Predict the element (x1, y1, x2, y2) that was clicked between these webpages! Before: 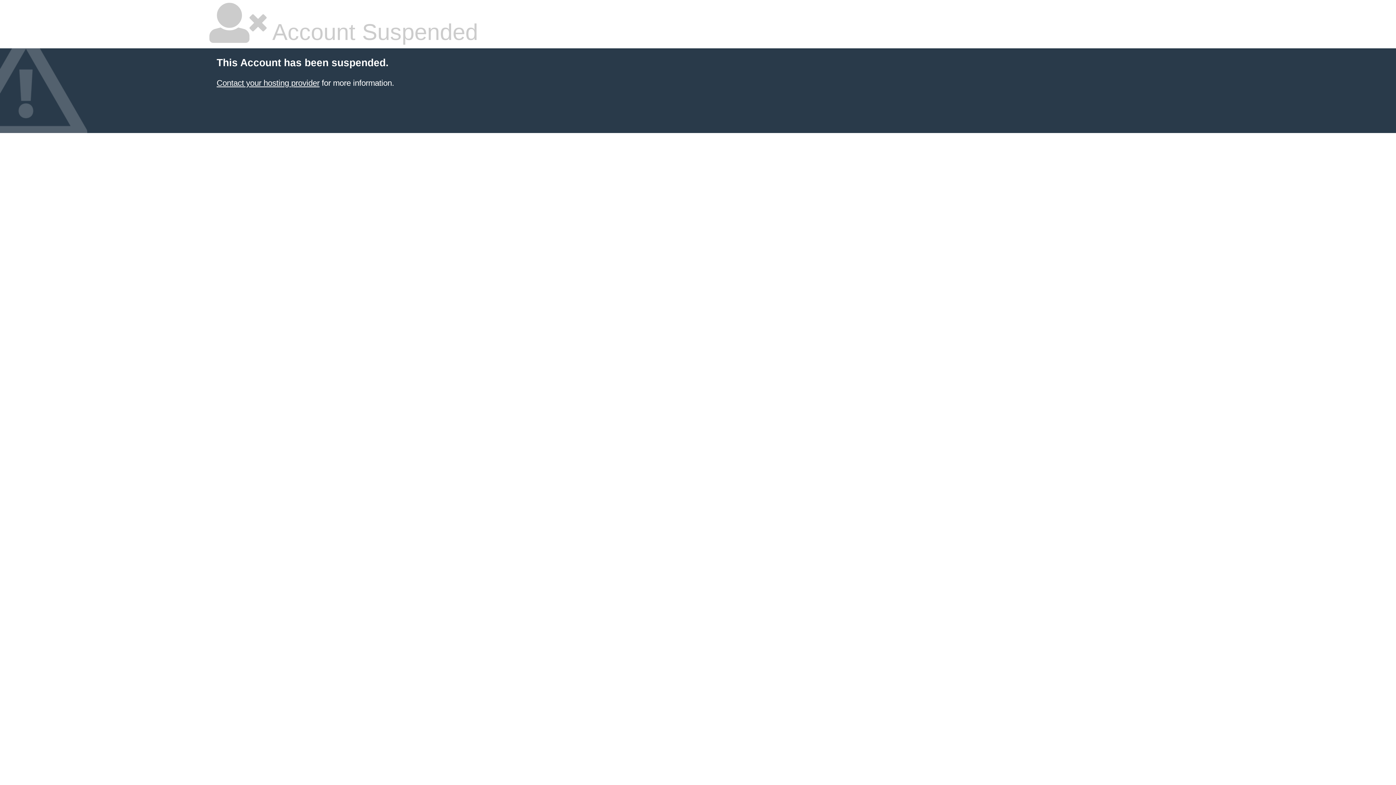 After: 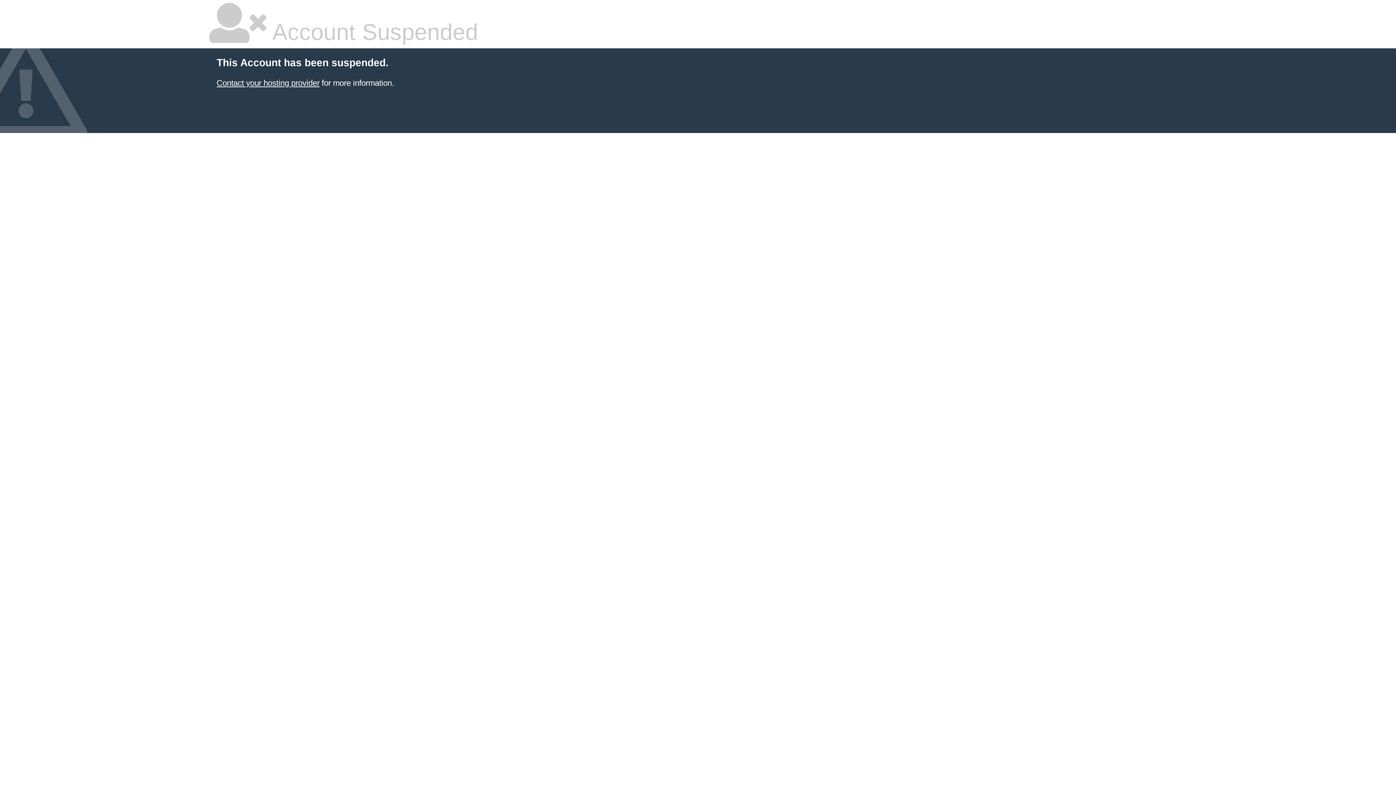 Action: label: Contact your hosting provider bbox: (216, 78, 319, 87)